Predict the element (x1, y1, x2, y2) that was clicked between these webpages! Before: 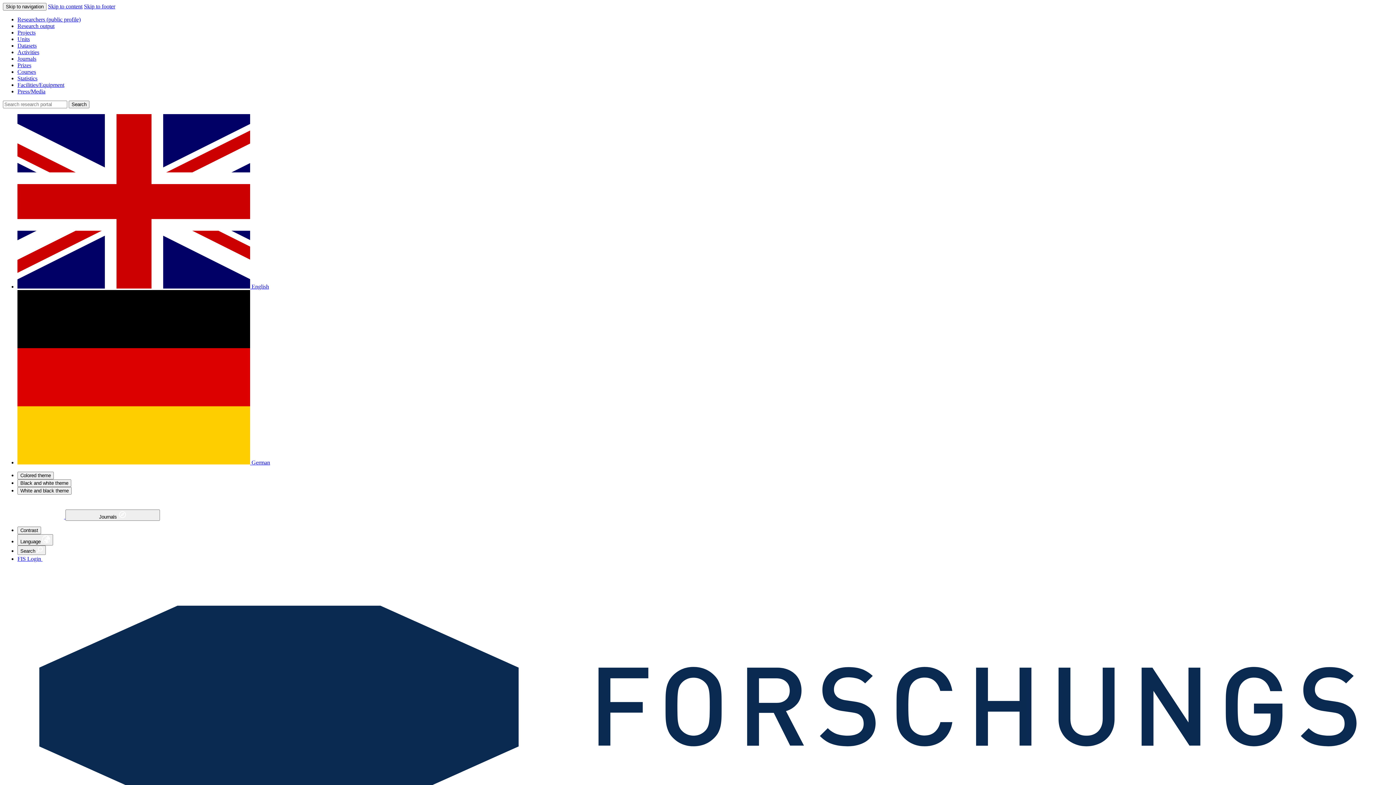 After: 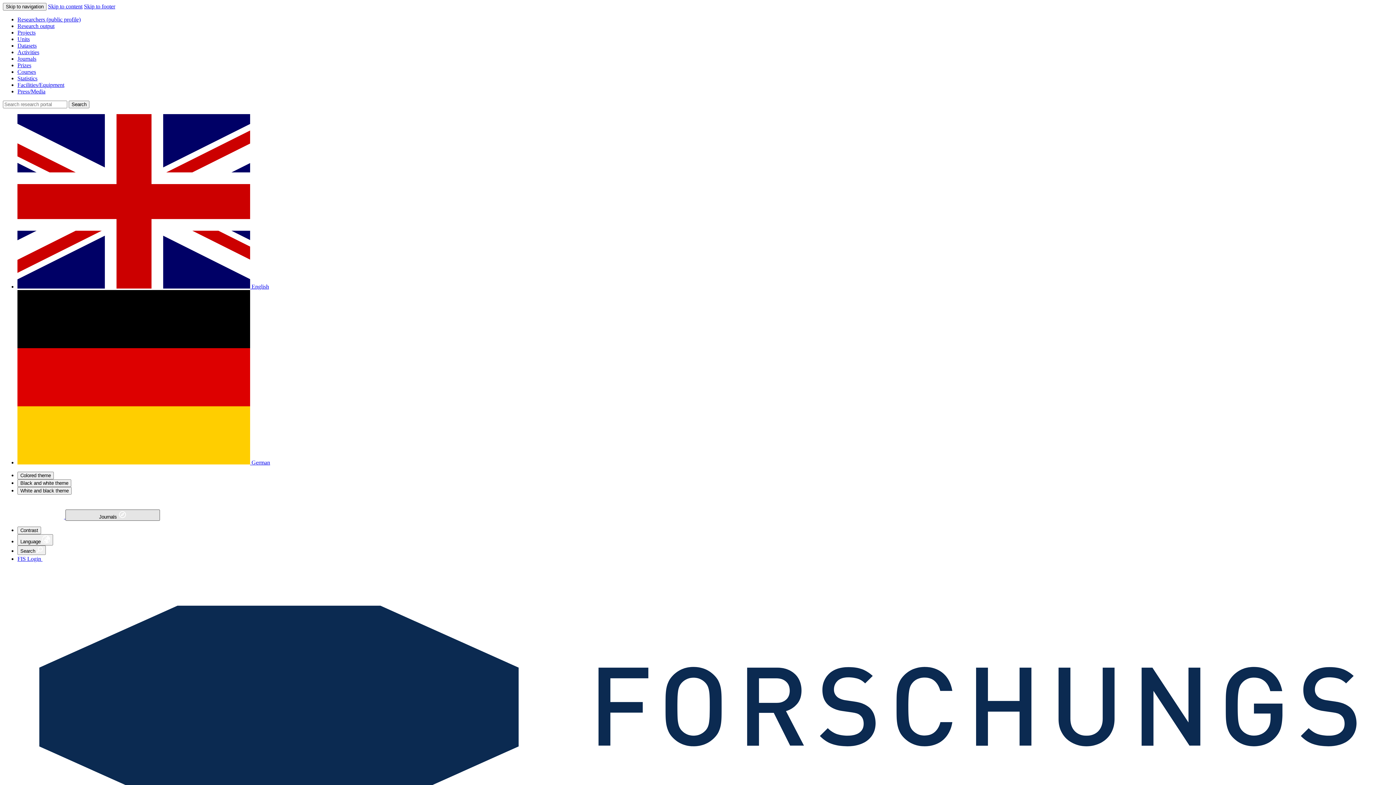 Action: bbox: (65, 509, 160, 521) label: Toggle portal navigation,  